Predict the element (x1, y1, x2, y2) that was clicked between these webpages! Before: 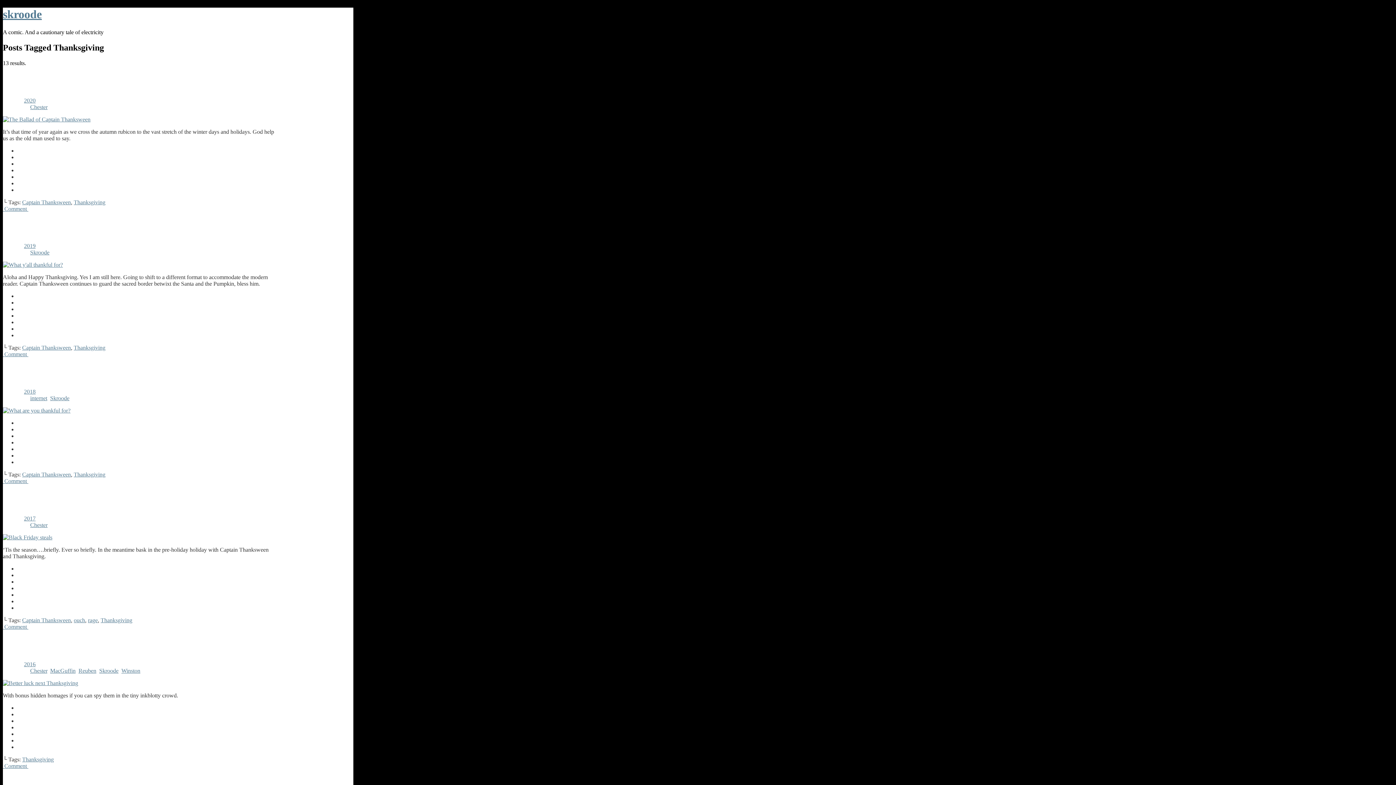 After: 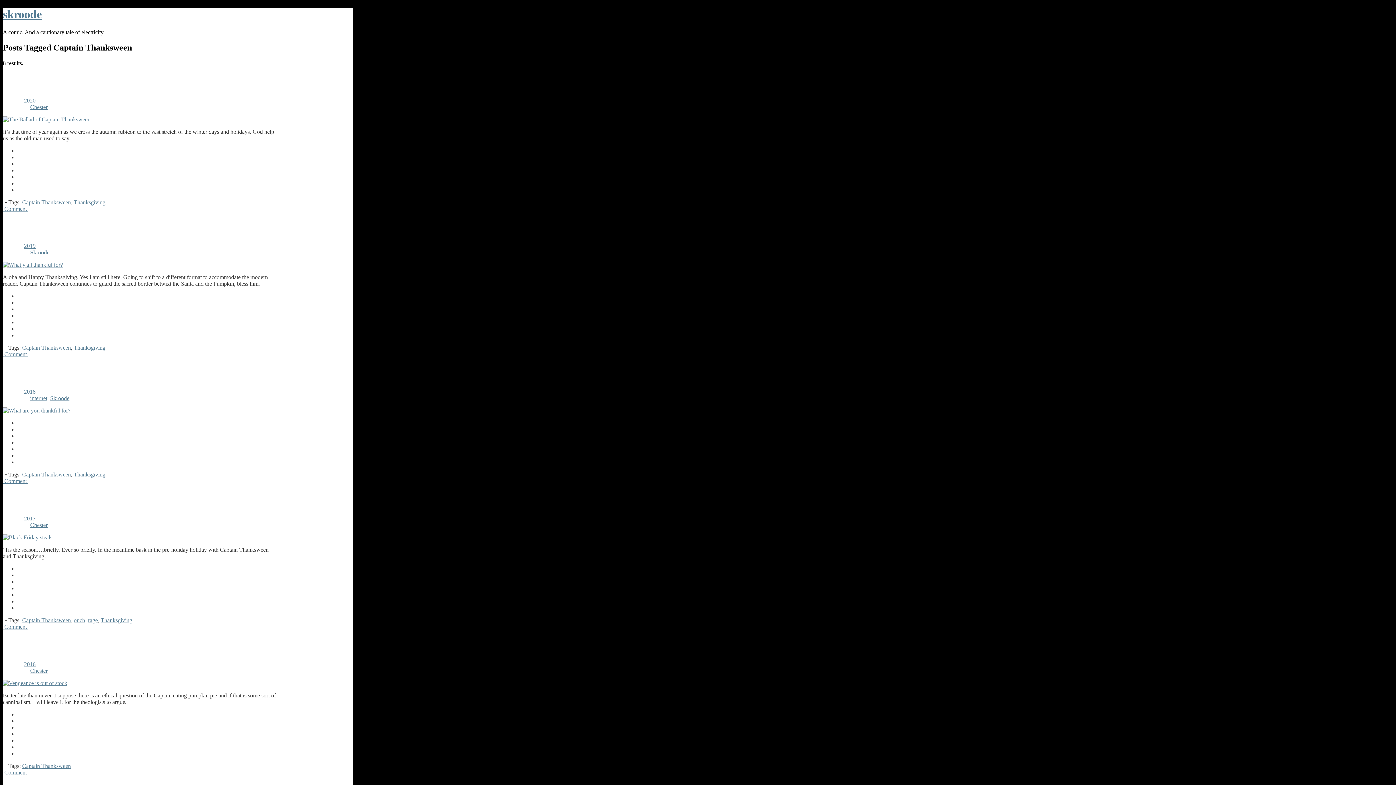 Action: bbox: (22, 199, 70, 205) label: Captain Thanksween